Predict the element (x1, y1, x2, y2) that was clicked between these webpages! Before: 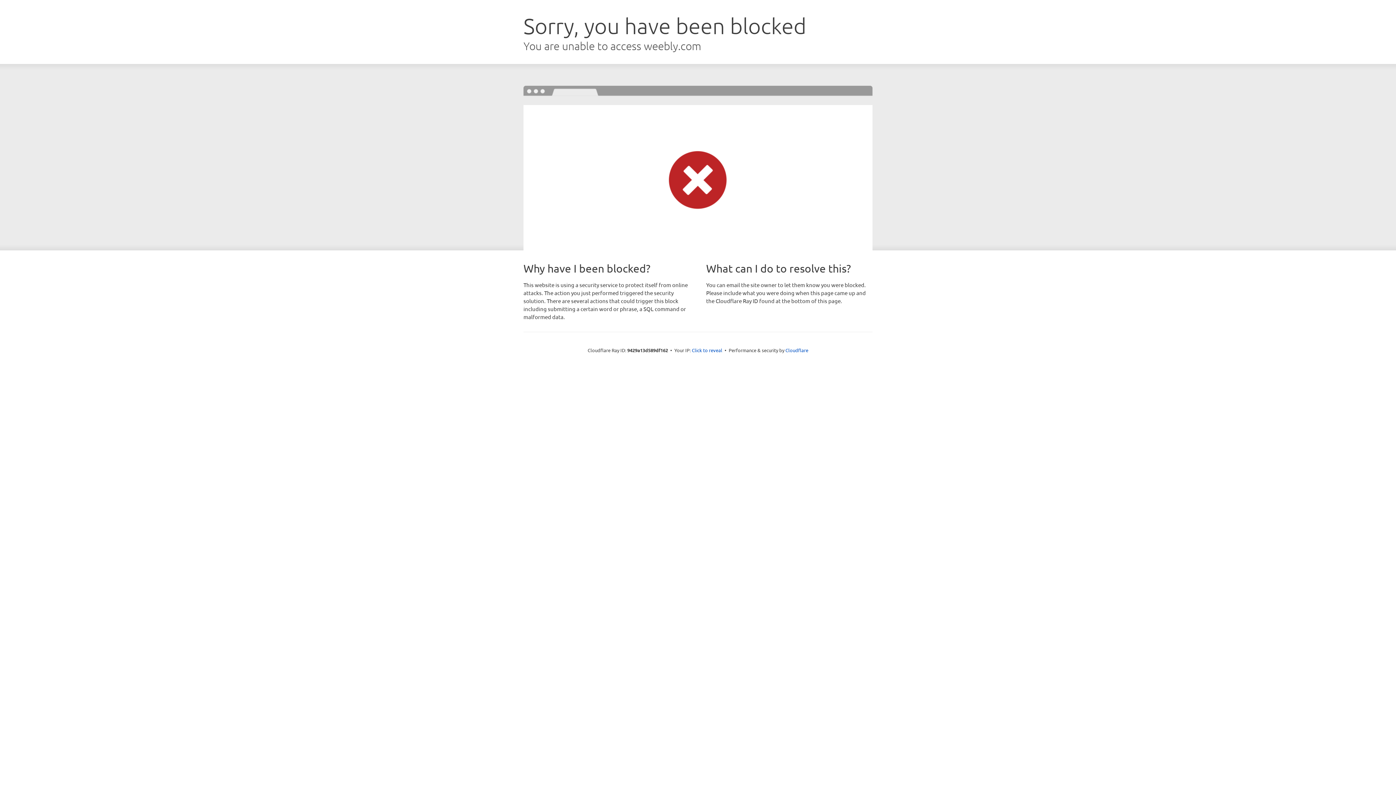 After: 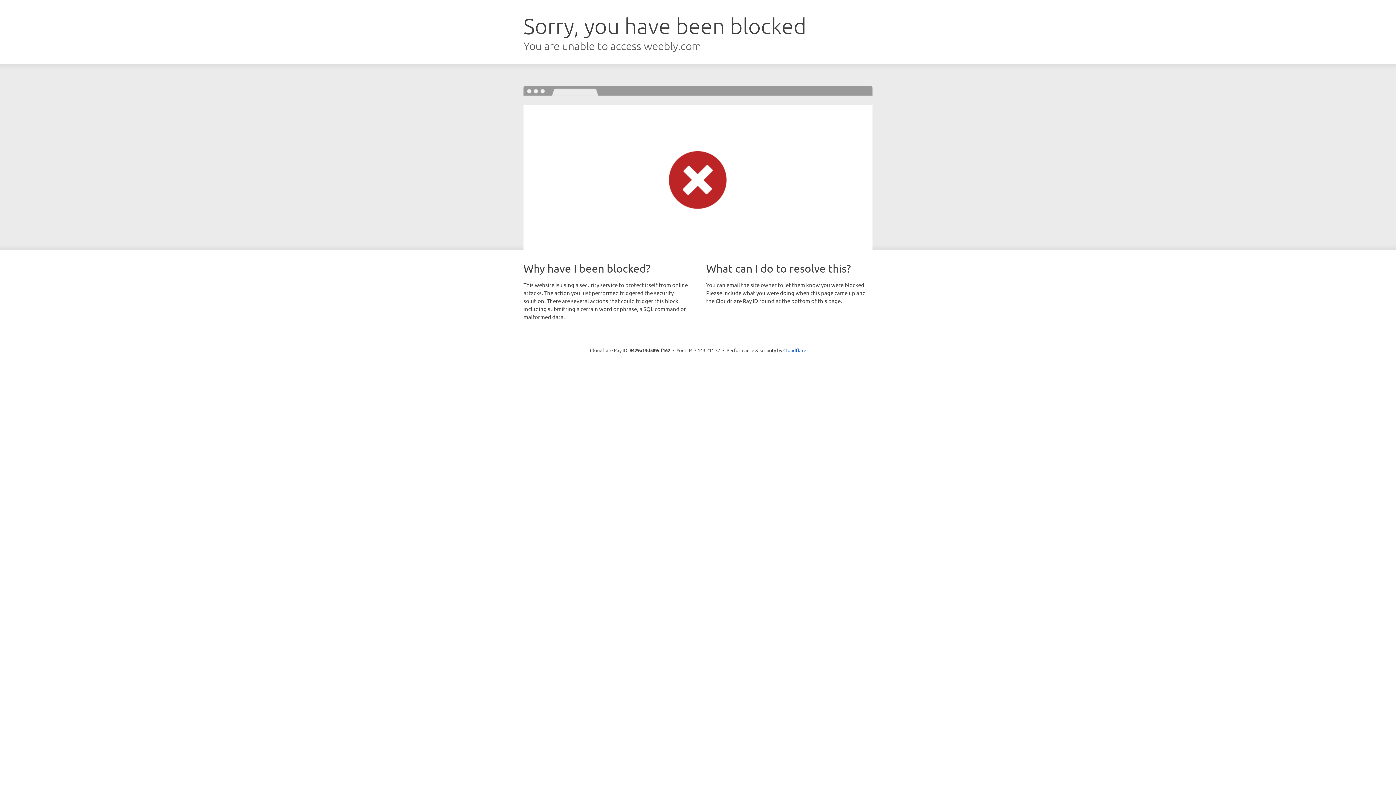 Action: label: Click to reveal bbox: (692, 346, 722, 353)